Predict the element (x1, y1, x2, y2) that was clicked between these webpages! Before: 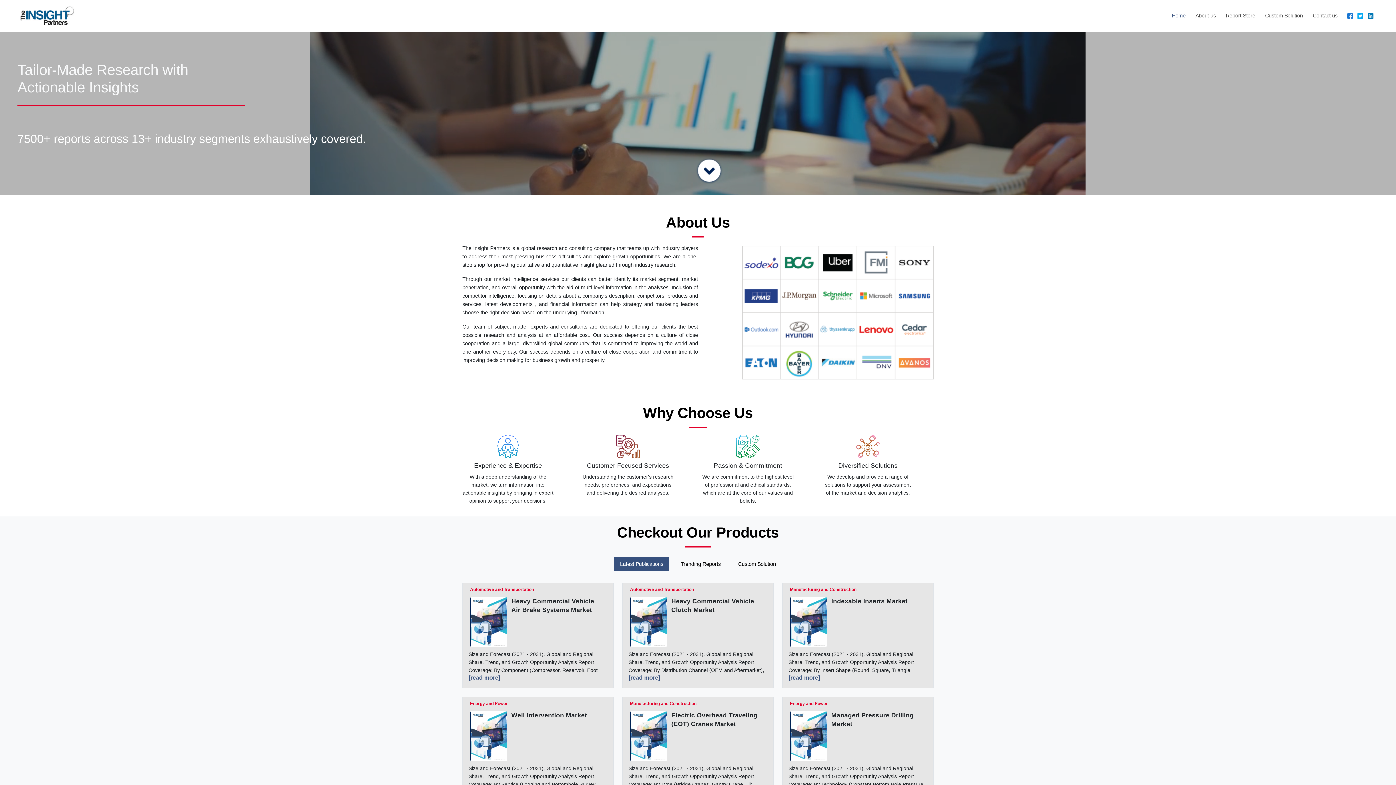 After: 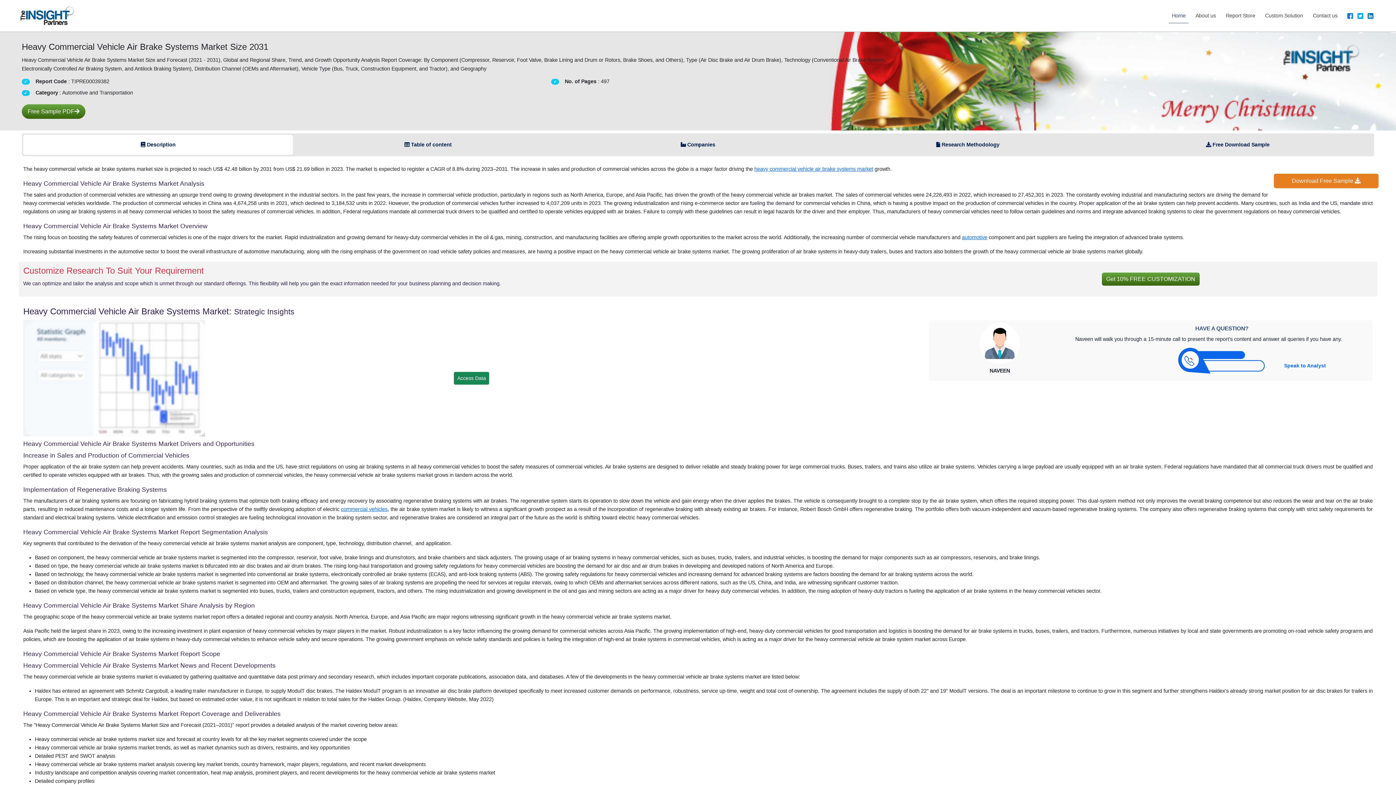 Action: label: Heavy Commercial Vehicle Air Brake Systems Market bbox: (511, 597, 601, 647)